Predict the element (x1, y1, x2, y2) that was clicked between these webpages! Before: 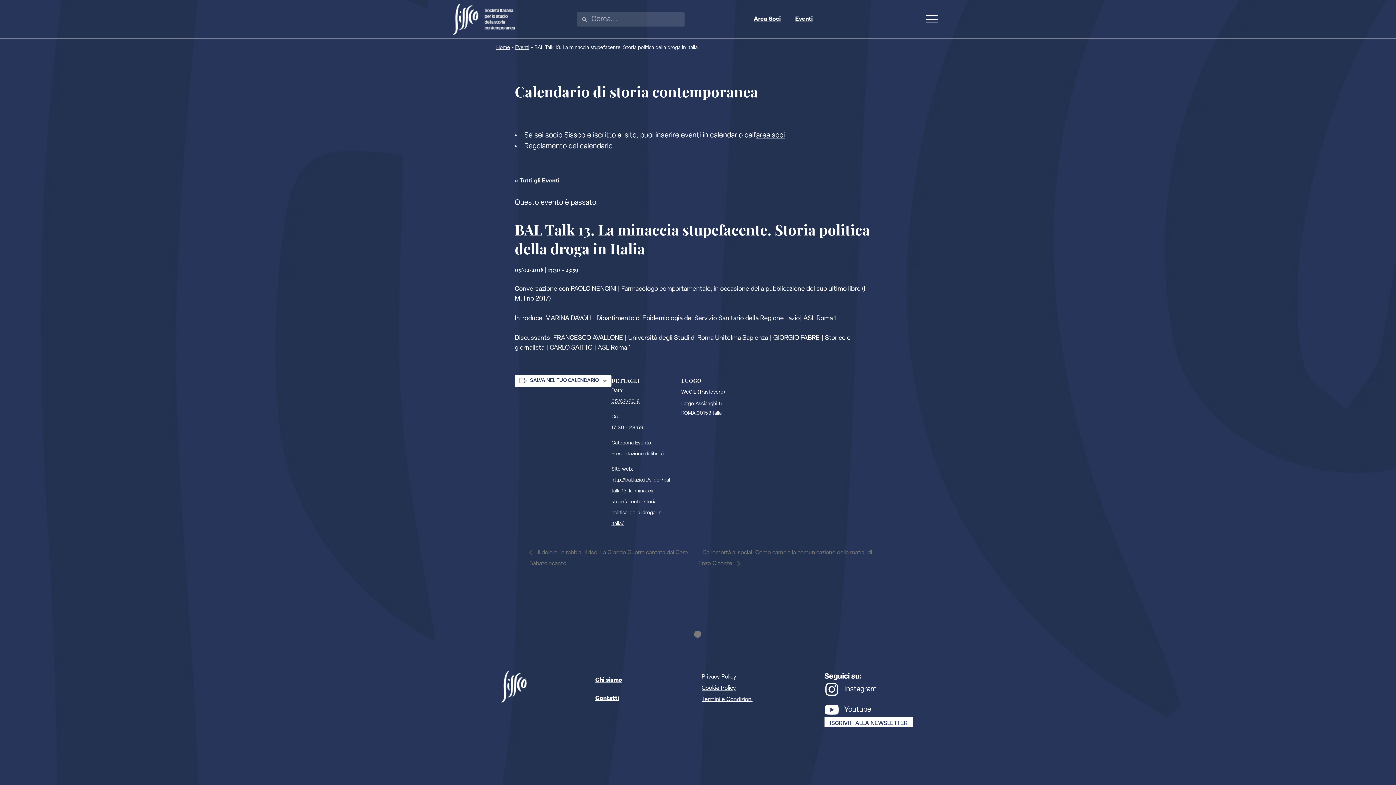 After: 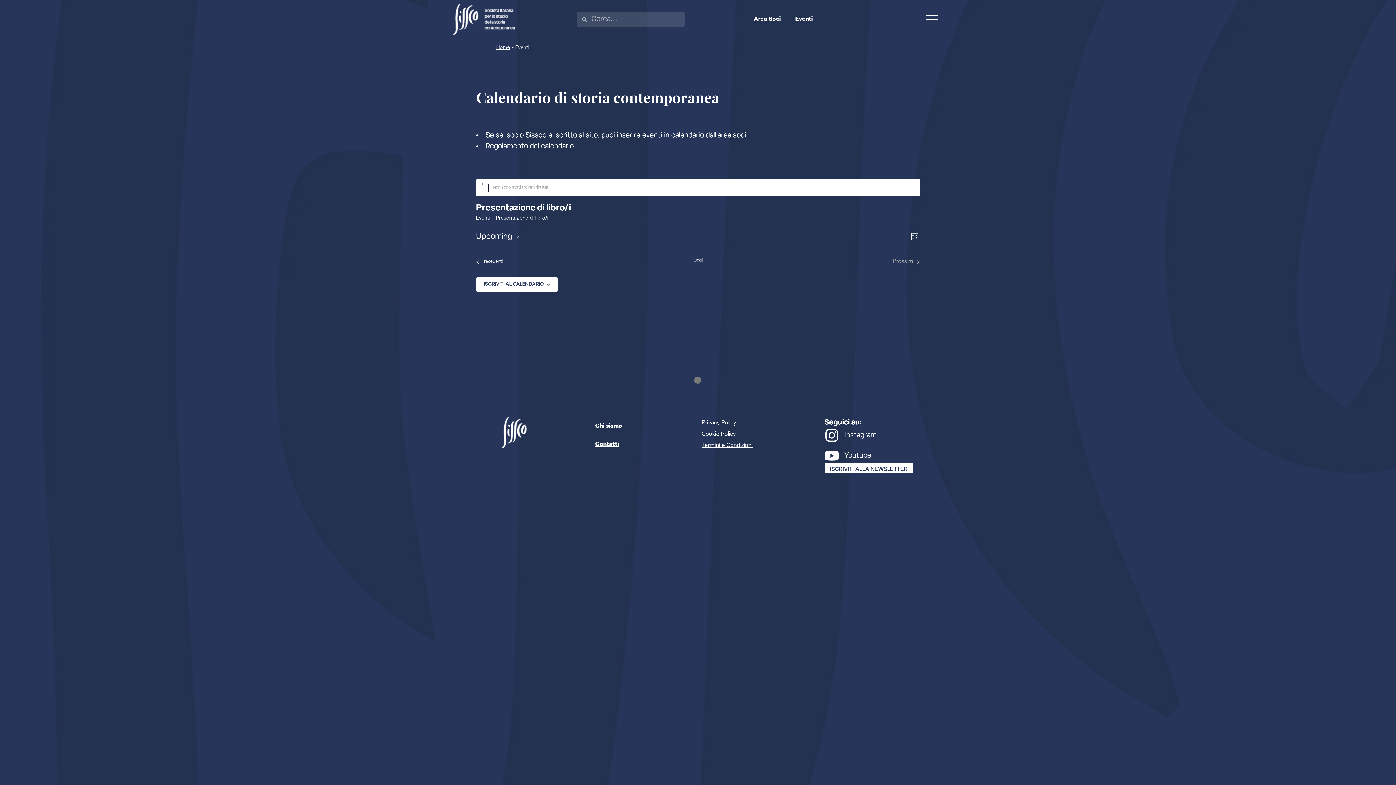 Action: label: Presentazione di libro/i bbox: (611, 451, 664, 457)